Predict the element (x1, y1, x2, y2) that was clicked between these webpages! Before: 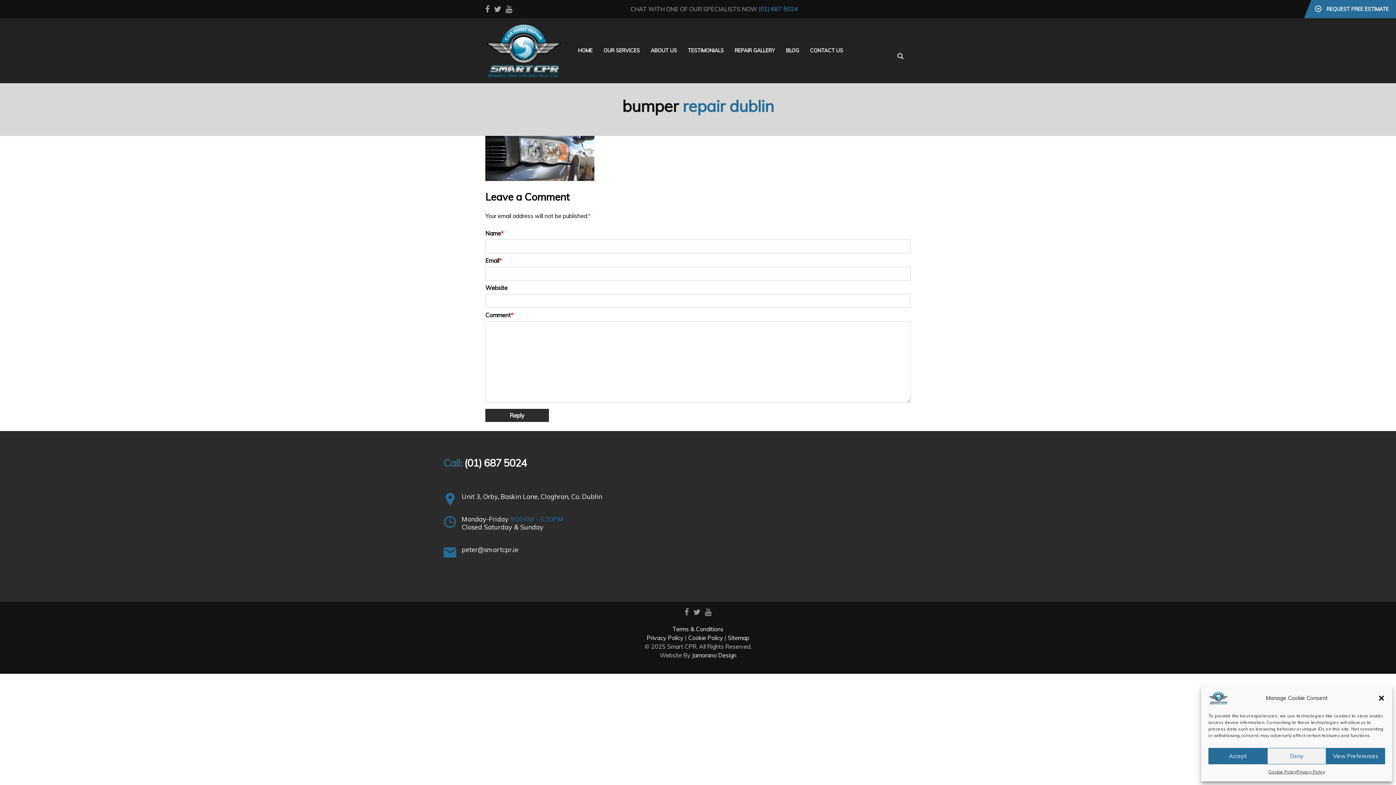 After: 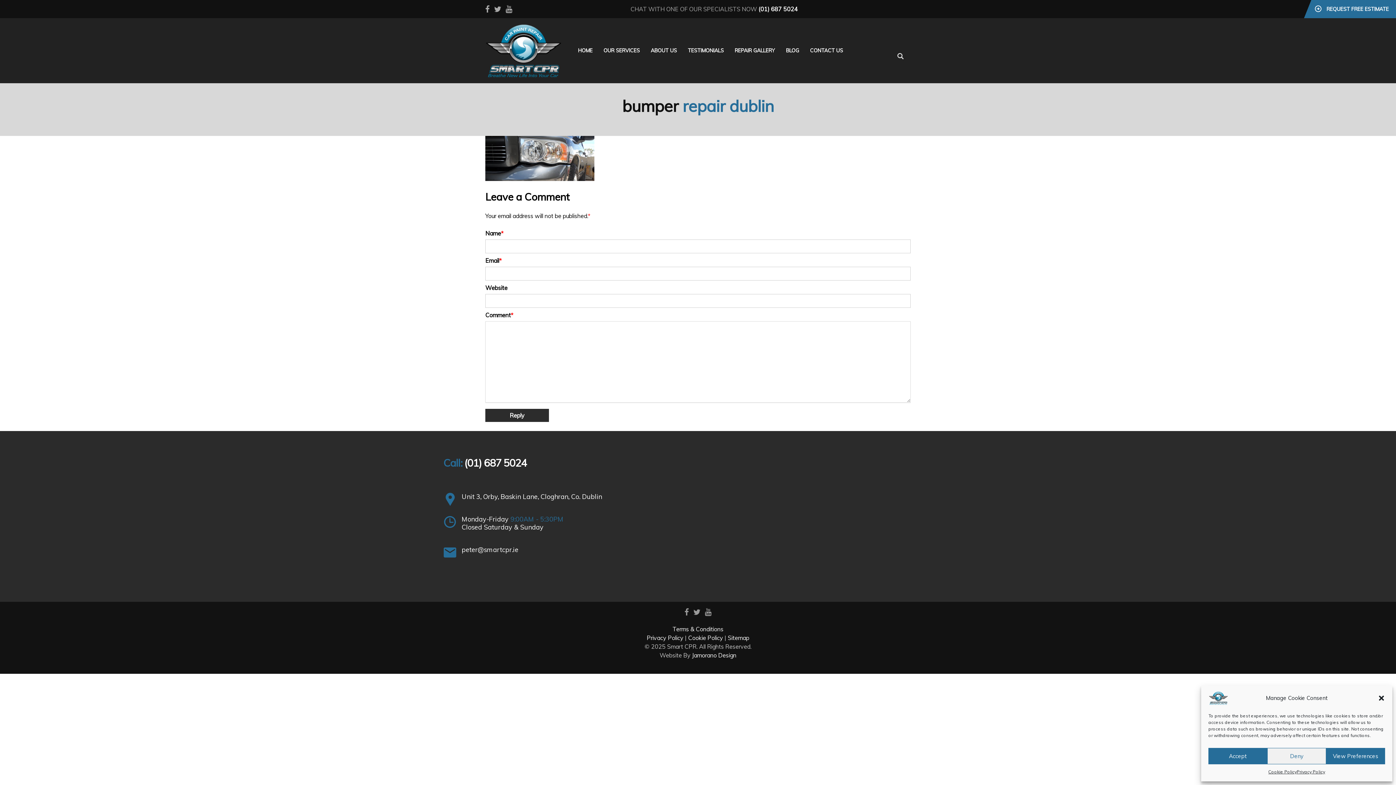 Action: label: (01) 687 5024 bbox: (758, 5, 798, 12)